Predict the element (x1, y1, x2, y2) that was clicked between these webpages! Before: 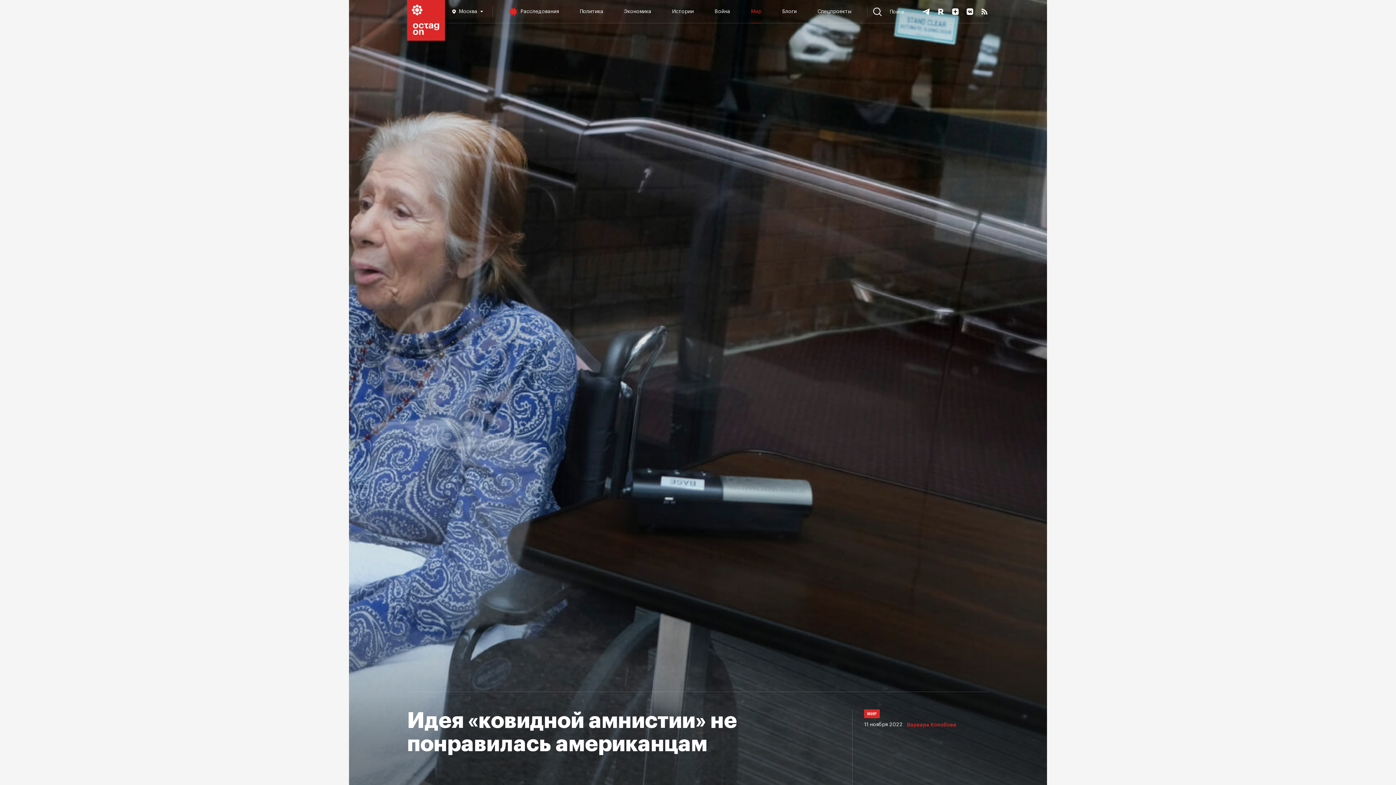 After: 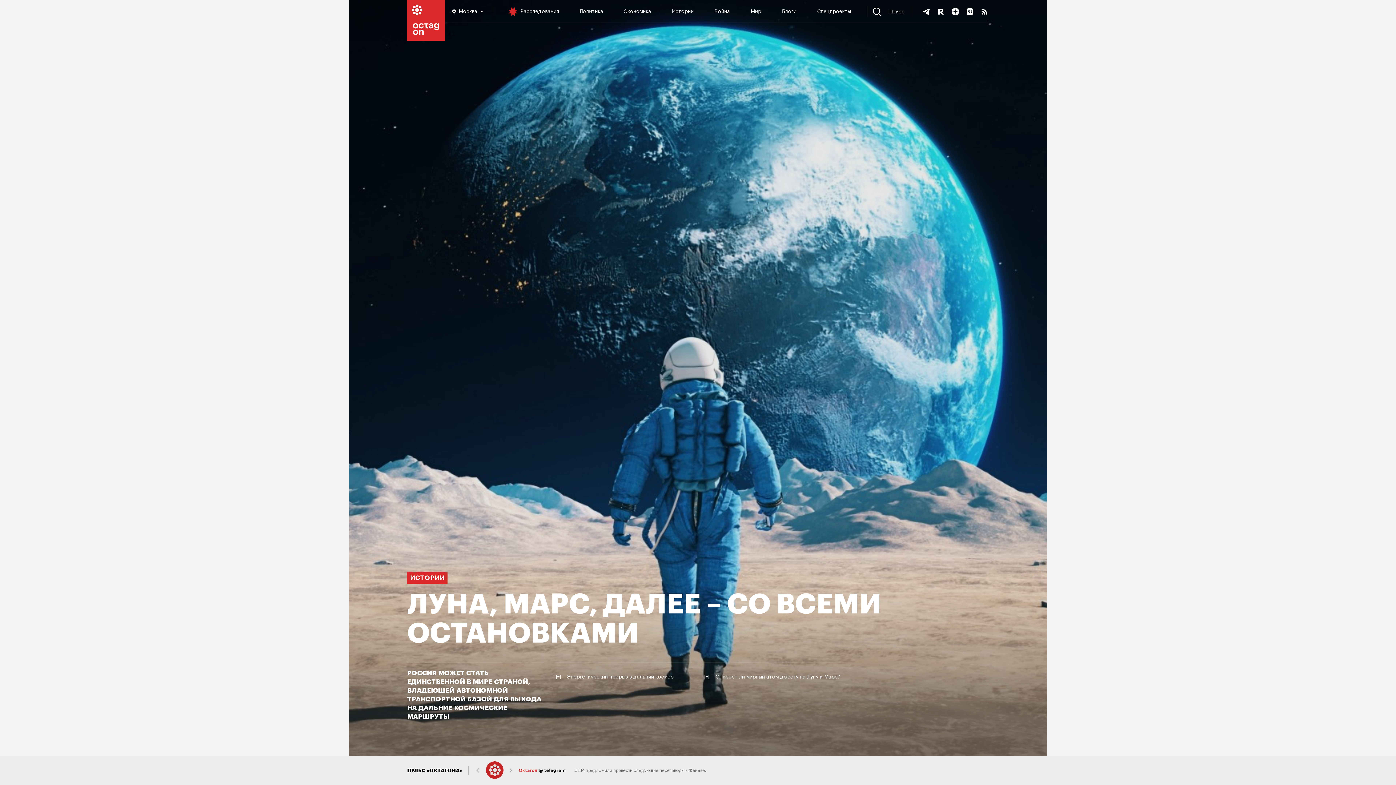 Action: bbox: (407, 0, 445, 40)